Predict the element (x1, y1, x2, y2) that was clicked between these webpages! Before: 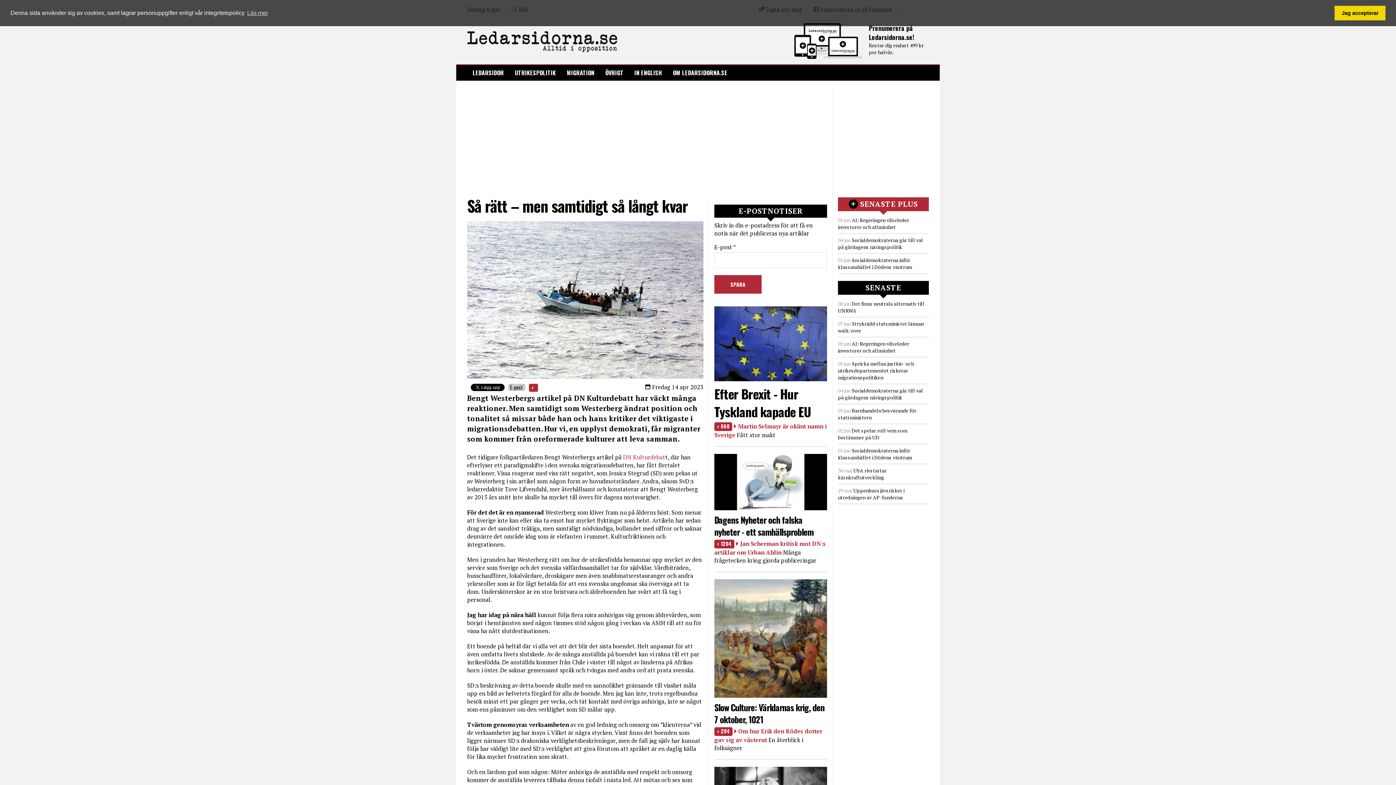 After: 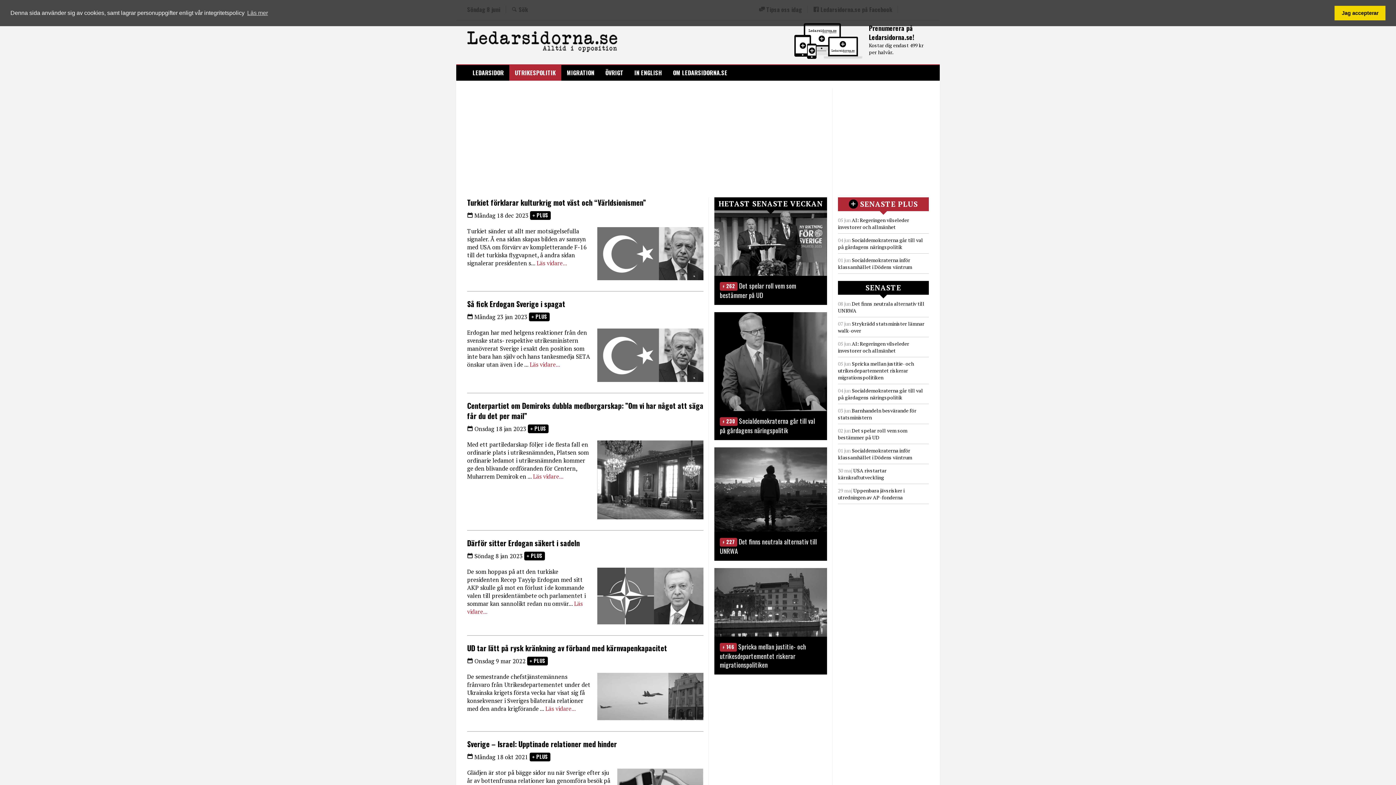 Action: bbox: (509, 65, 561, 80) label: UTRIKESPOLITIK